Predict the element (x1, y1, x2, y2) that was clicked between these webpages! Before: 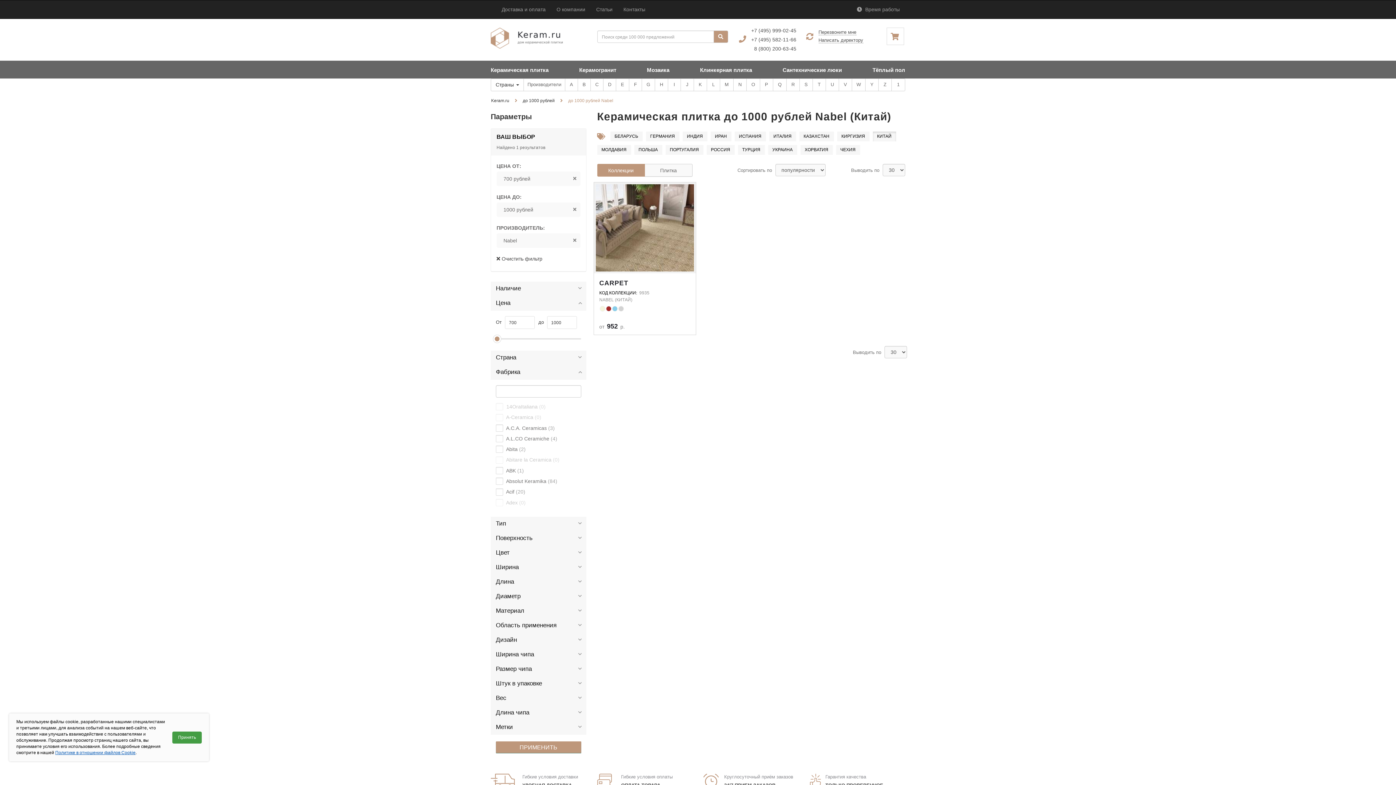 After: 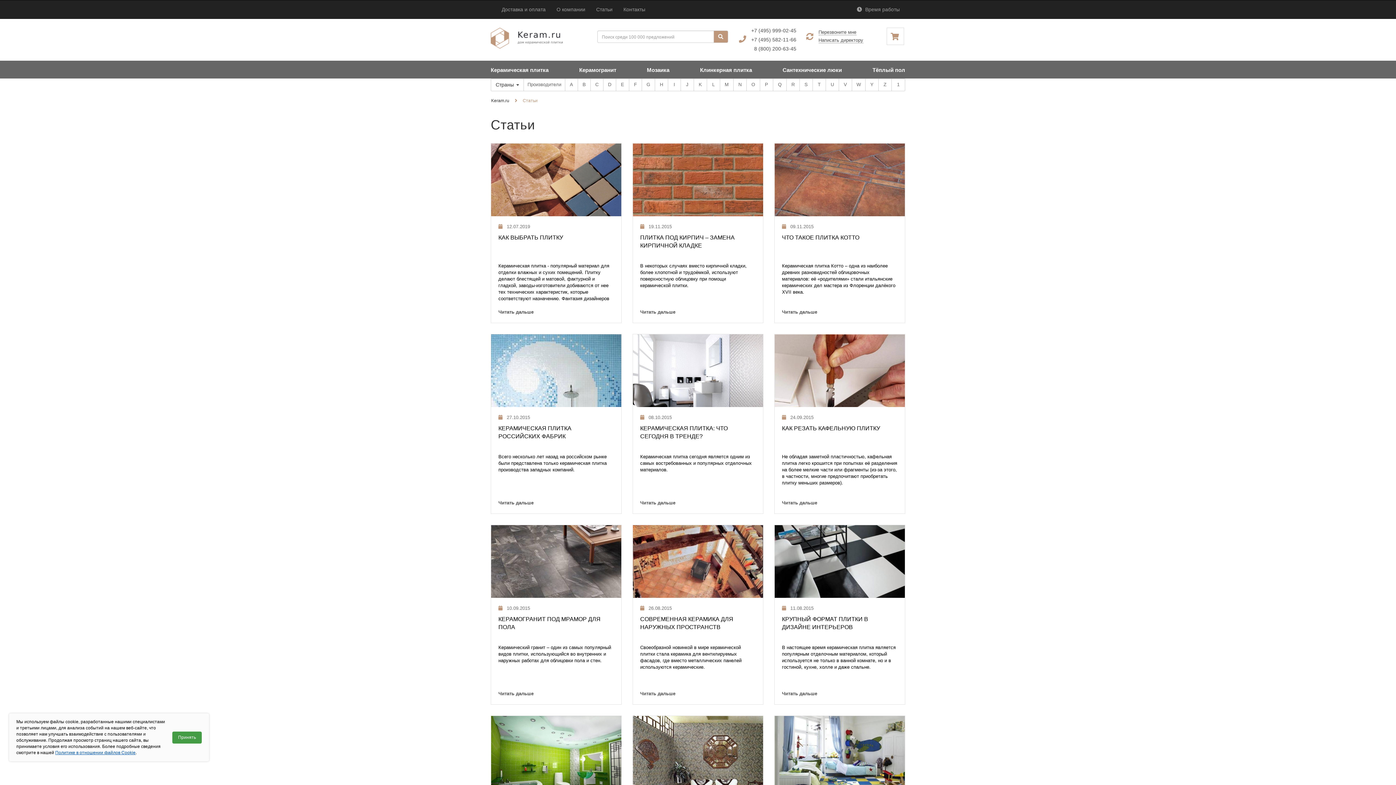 Action: label: Статьи bbox: (590, 0, 618, 18)